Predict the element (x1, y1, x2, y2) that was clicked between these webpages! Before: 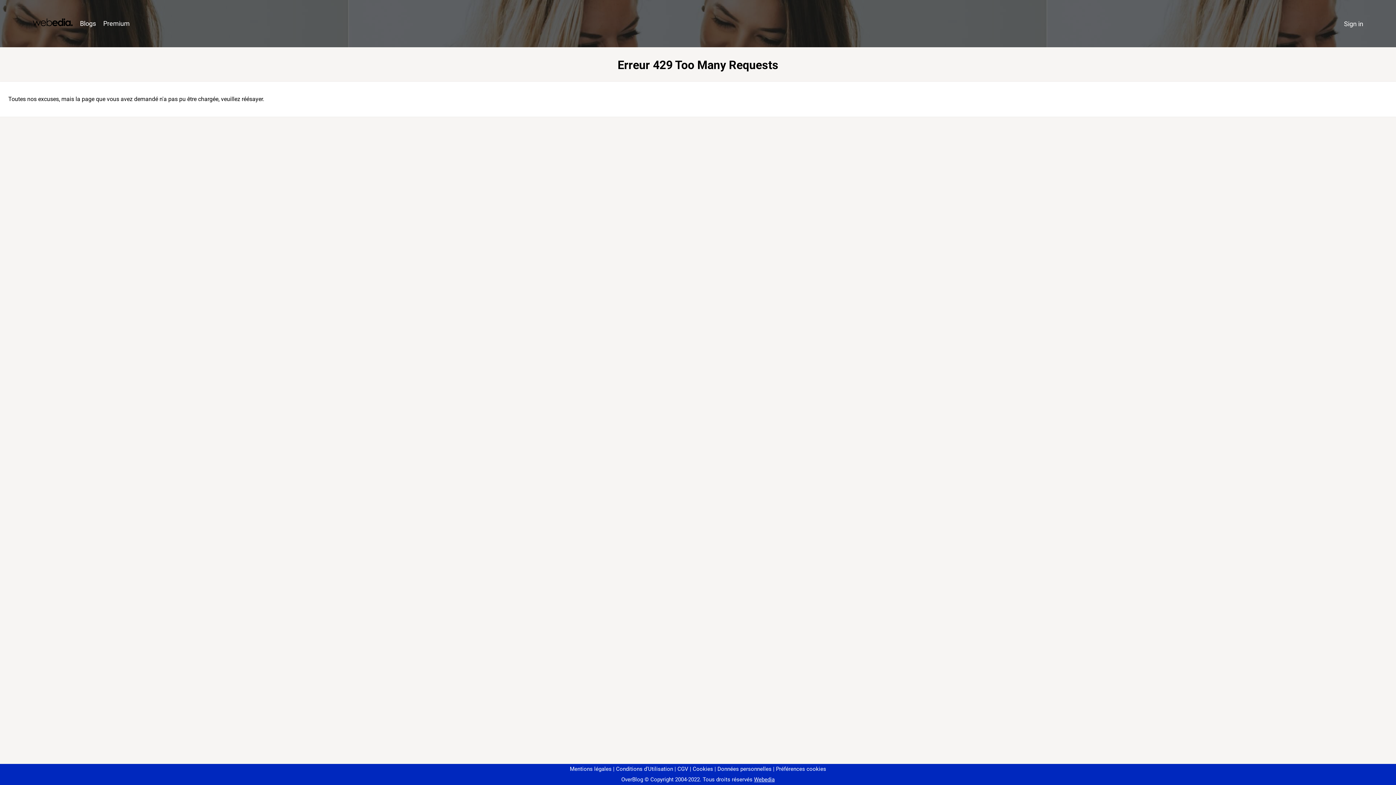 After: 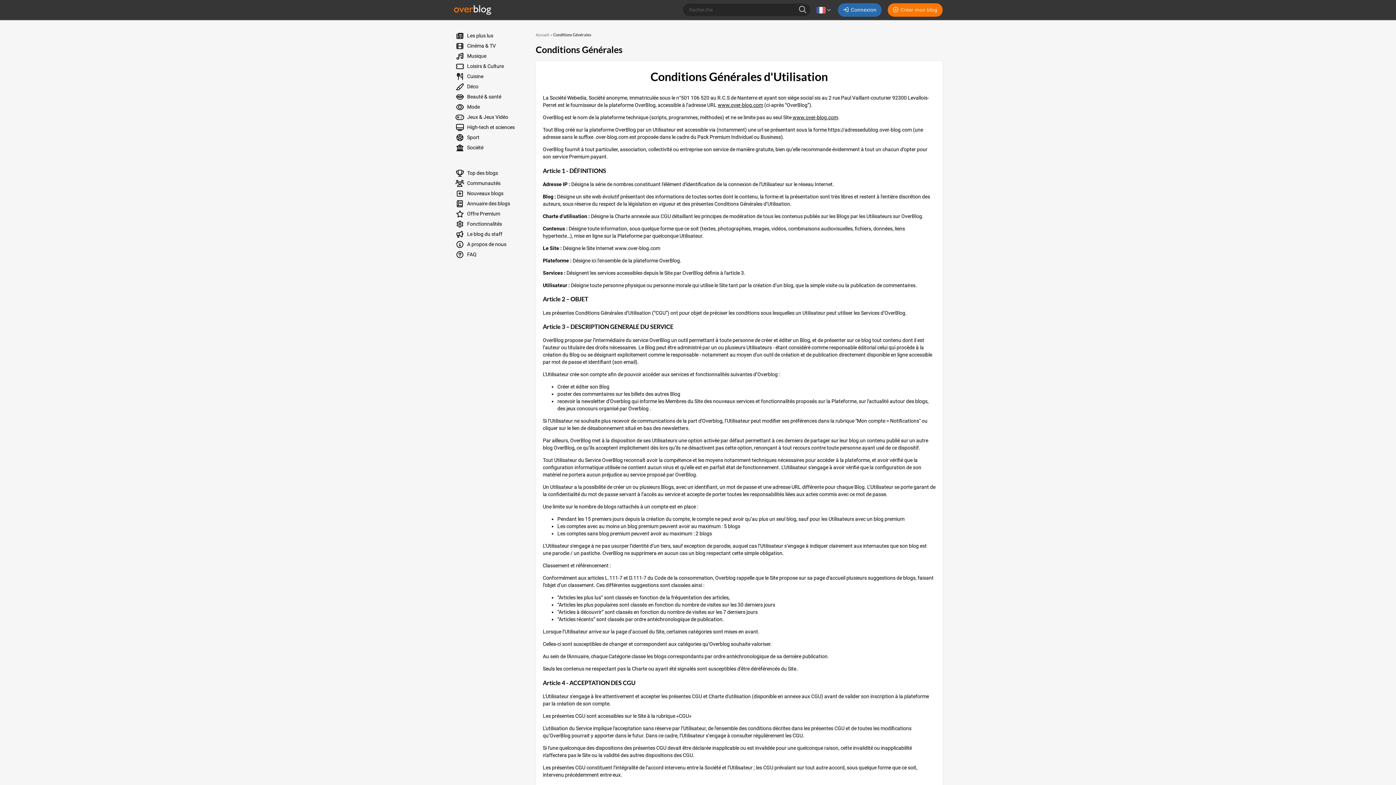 Action: bbox: (613, 766, 673, 772) label: Conditions d'Utilisation